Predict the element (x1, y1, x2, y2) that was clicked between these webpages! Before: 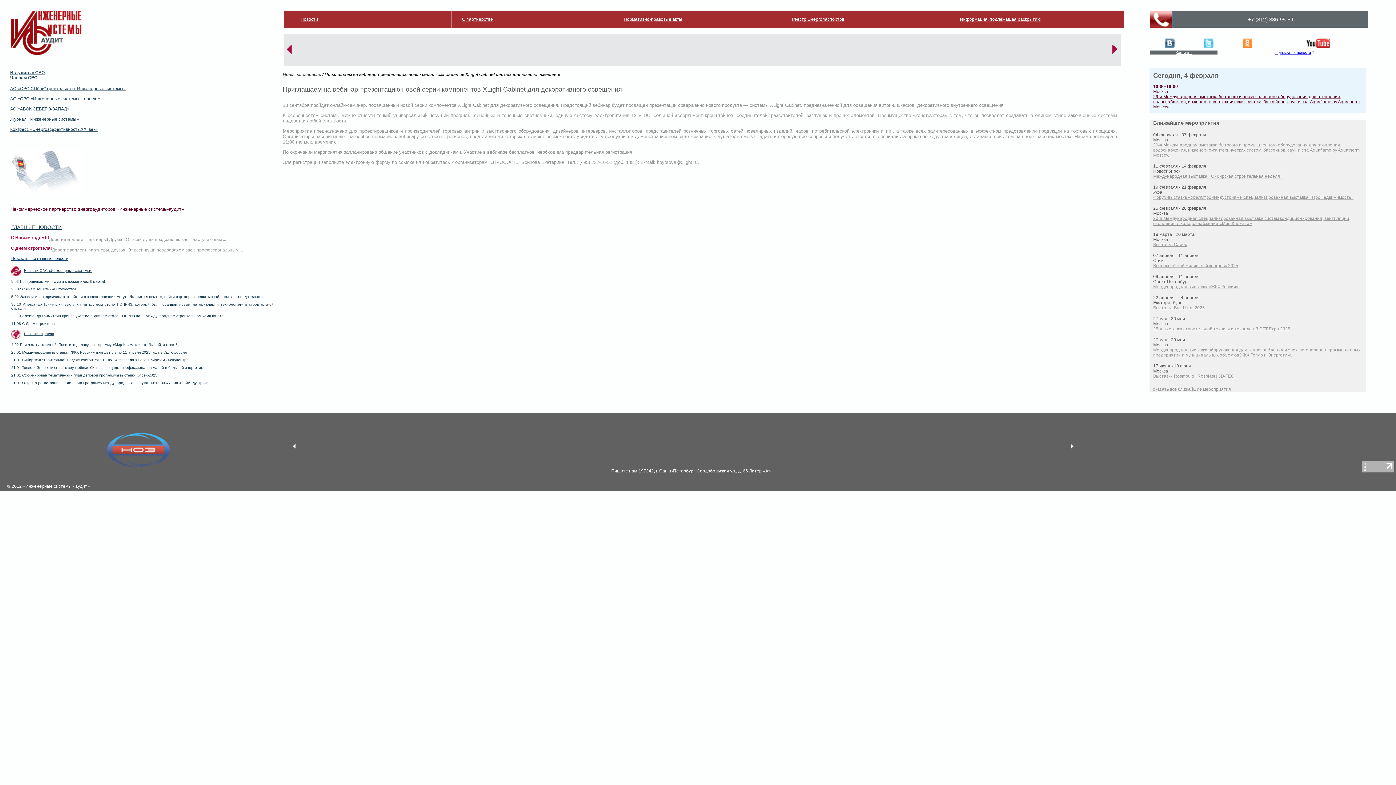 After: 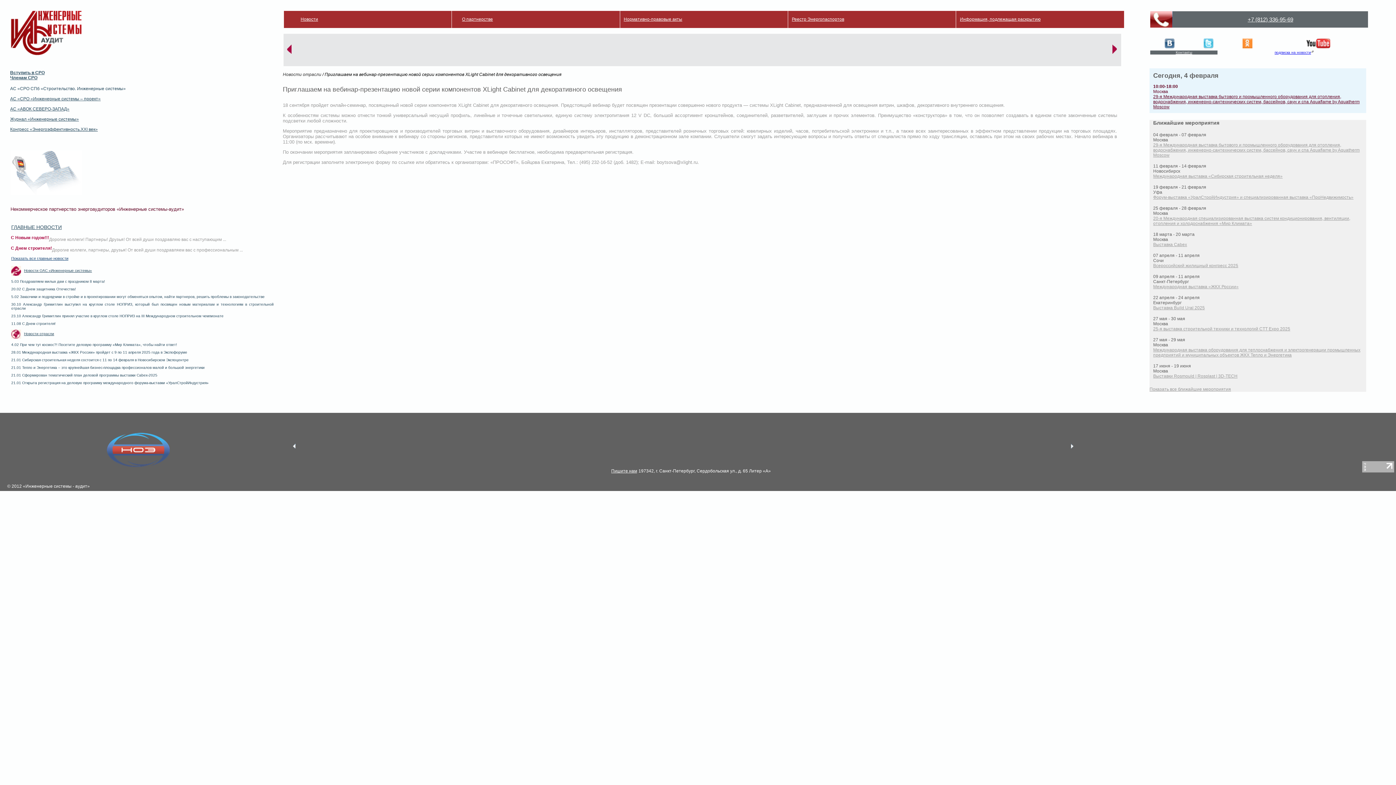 Action: bbox: (10, 86, 125, 91) label: АС «СРО СПб «Строительство. Инженерные системы»